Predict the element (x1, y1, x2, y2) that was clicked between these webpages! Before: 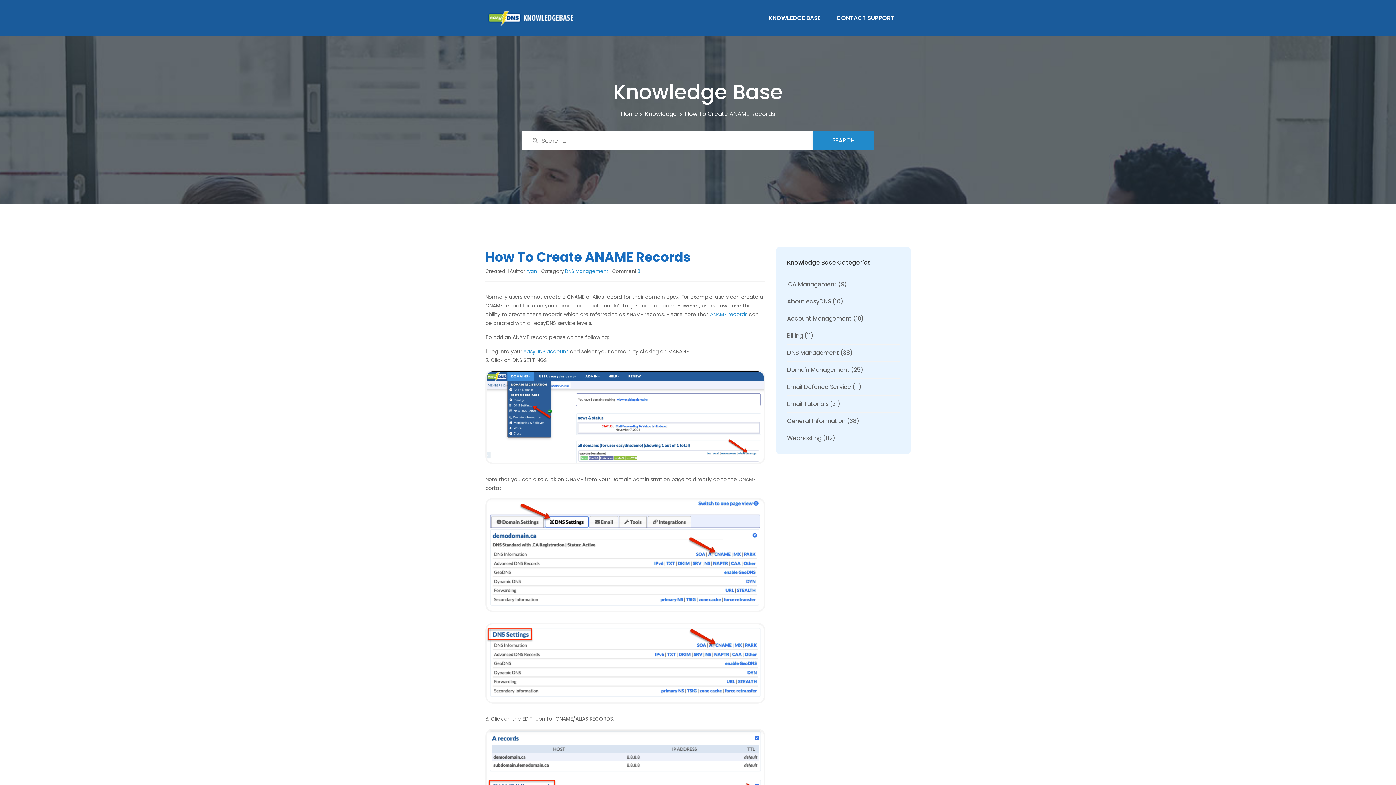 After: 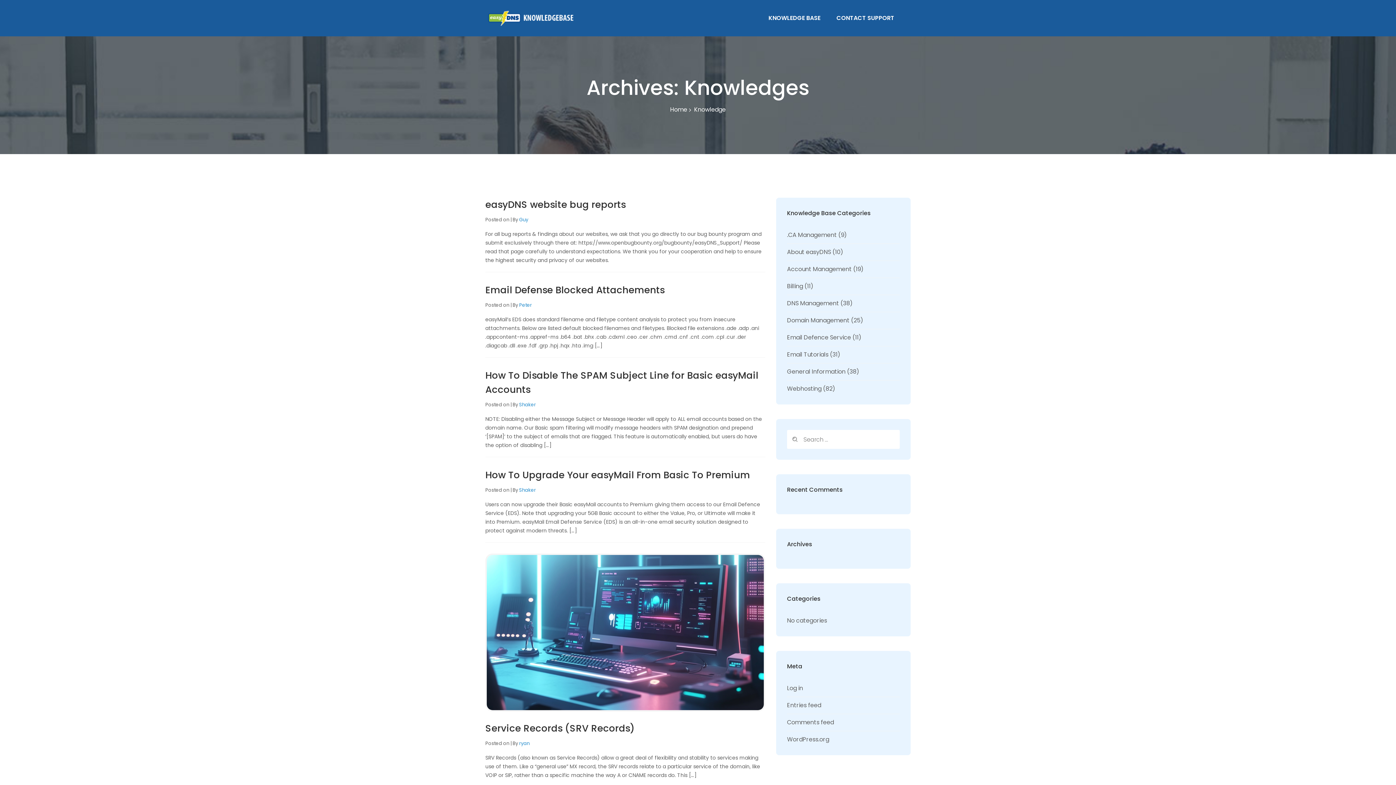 Action: label: Knowledge bbox: (645, 109, 676, 118)